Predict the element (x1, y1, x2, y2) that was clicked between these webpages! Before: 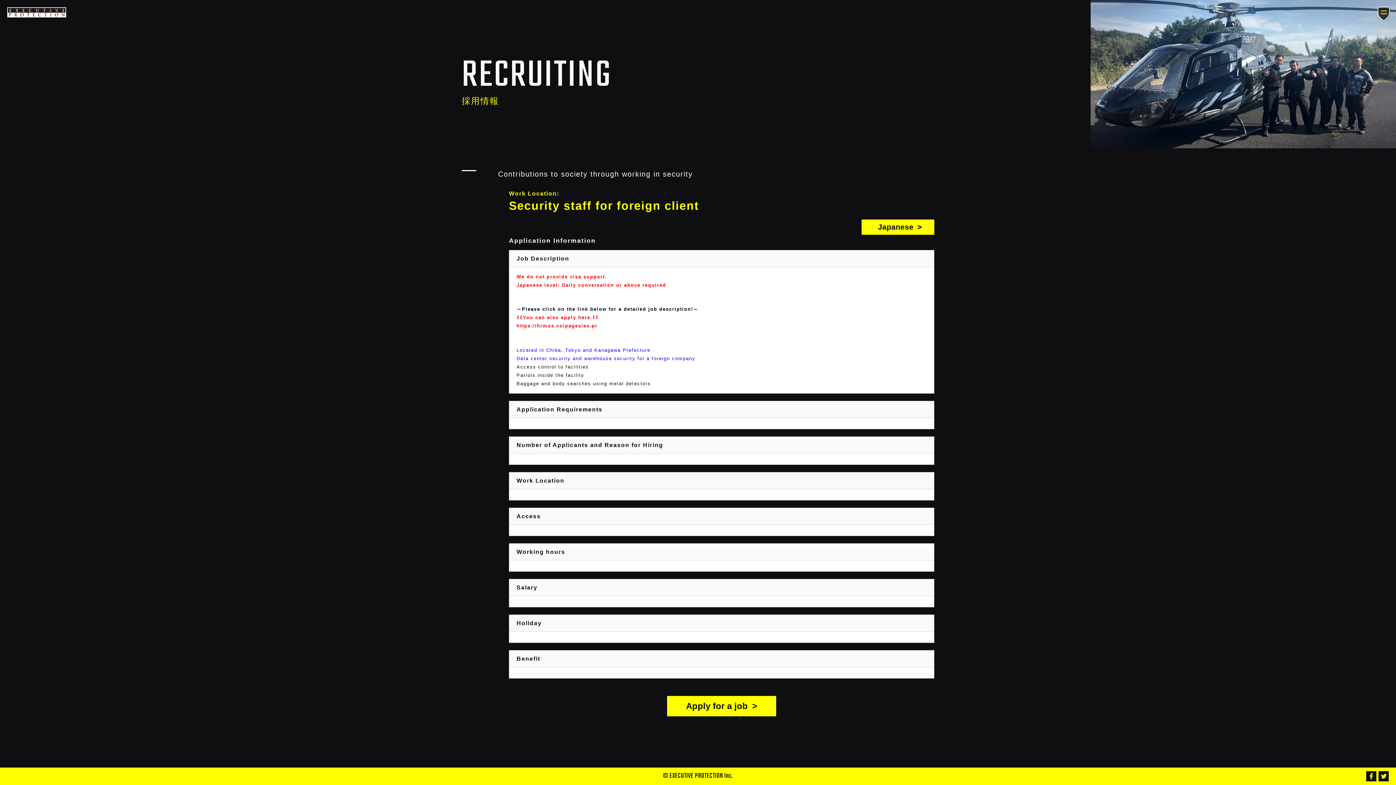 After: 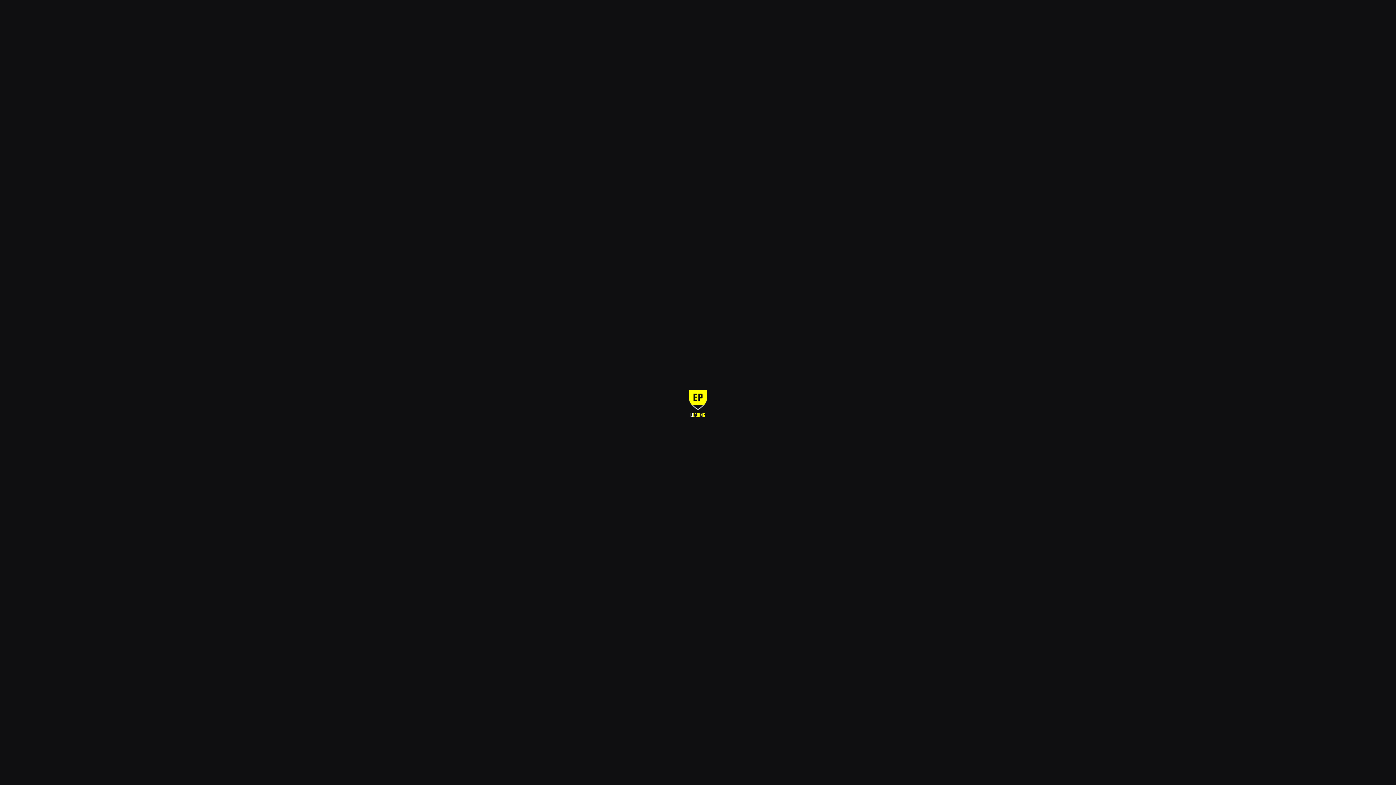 Action: bbox: (7, 9, 66, 15)